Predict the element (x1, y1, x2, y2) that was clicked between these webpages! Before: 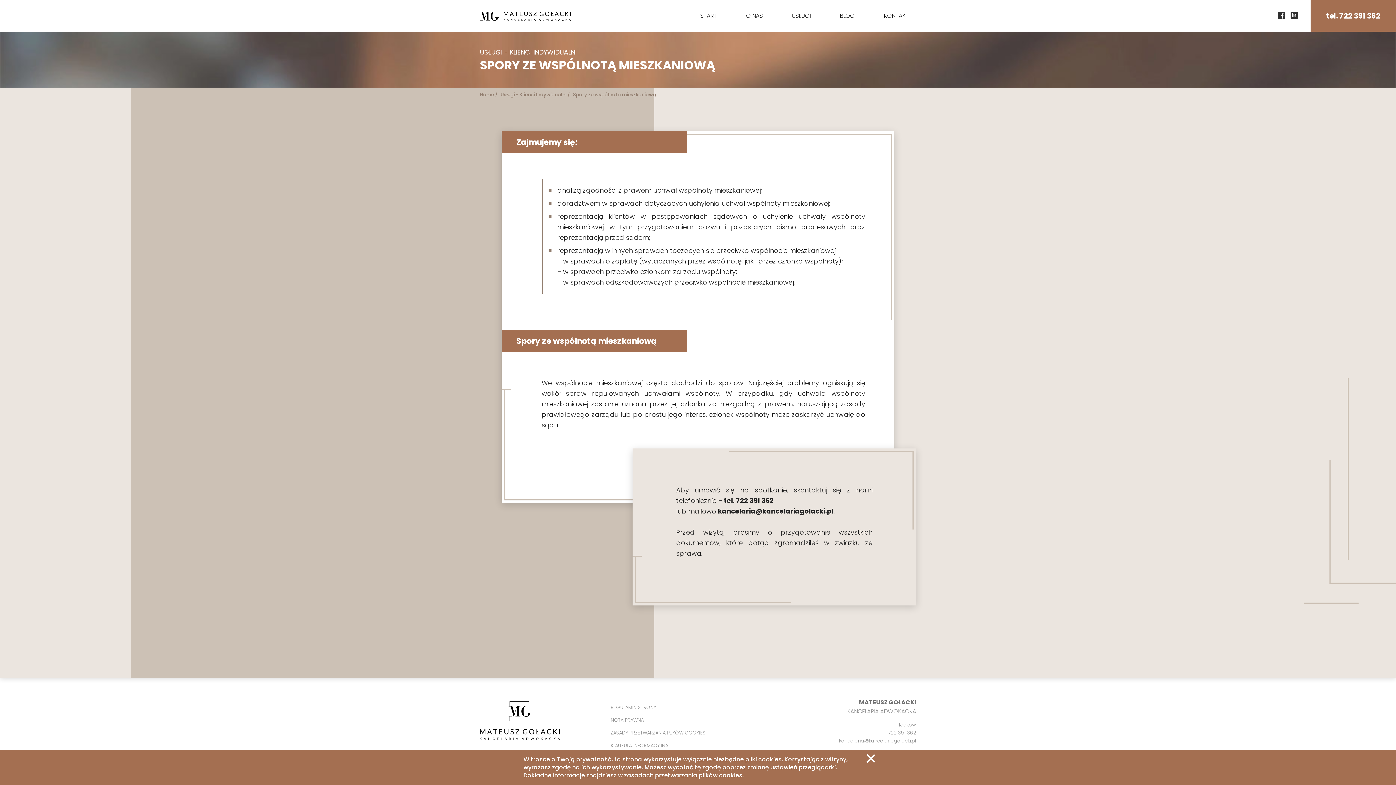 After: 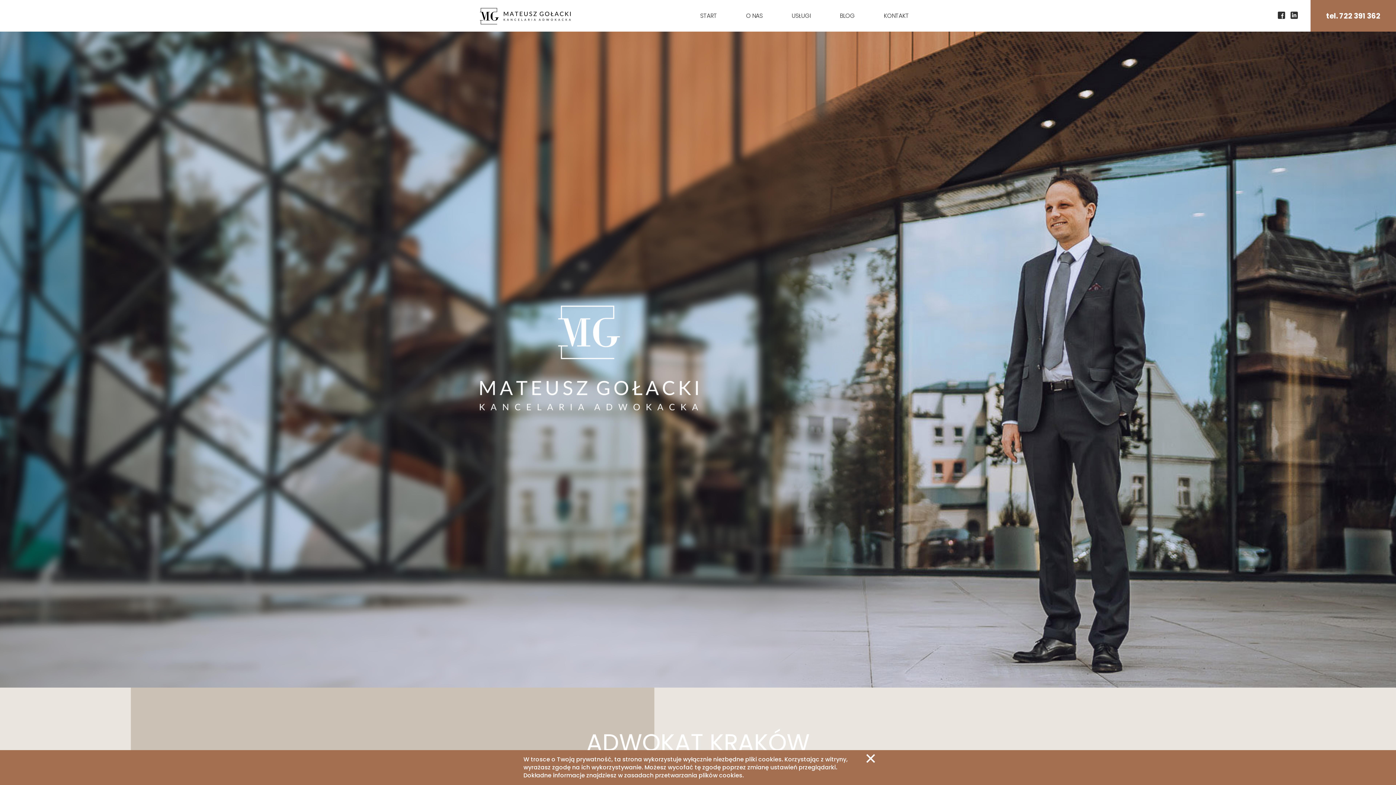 Action: label: Home bbox: (480, 91, 494, 98)